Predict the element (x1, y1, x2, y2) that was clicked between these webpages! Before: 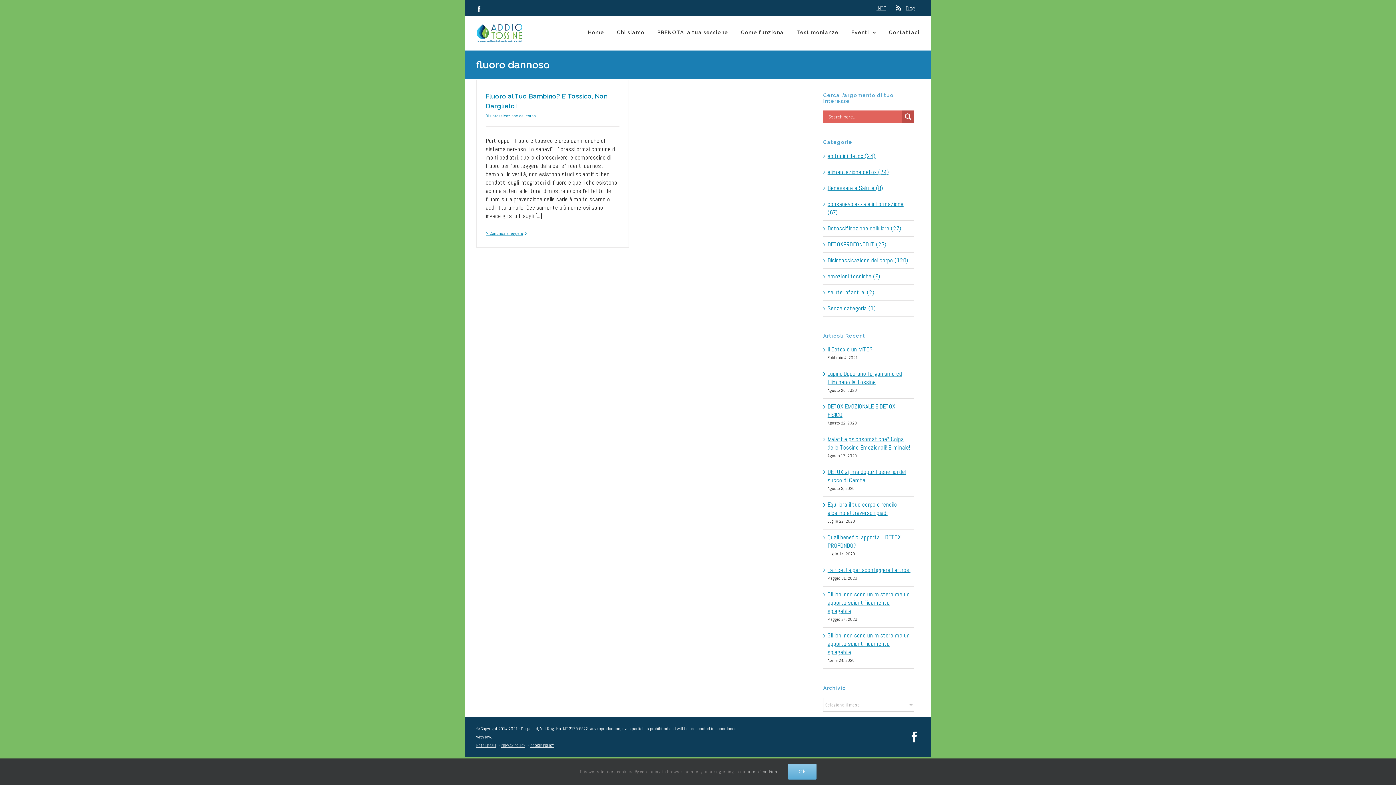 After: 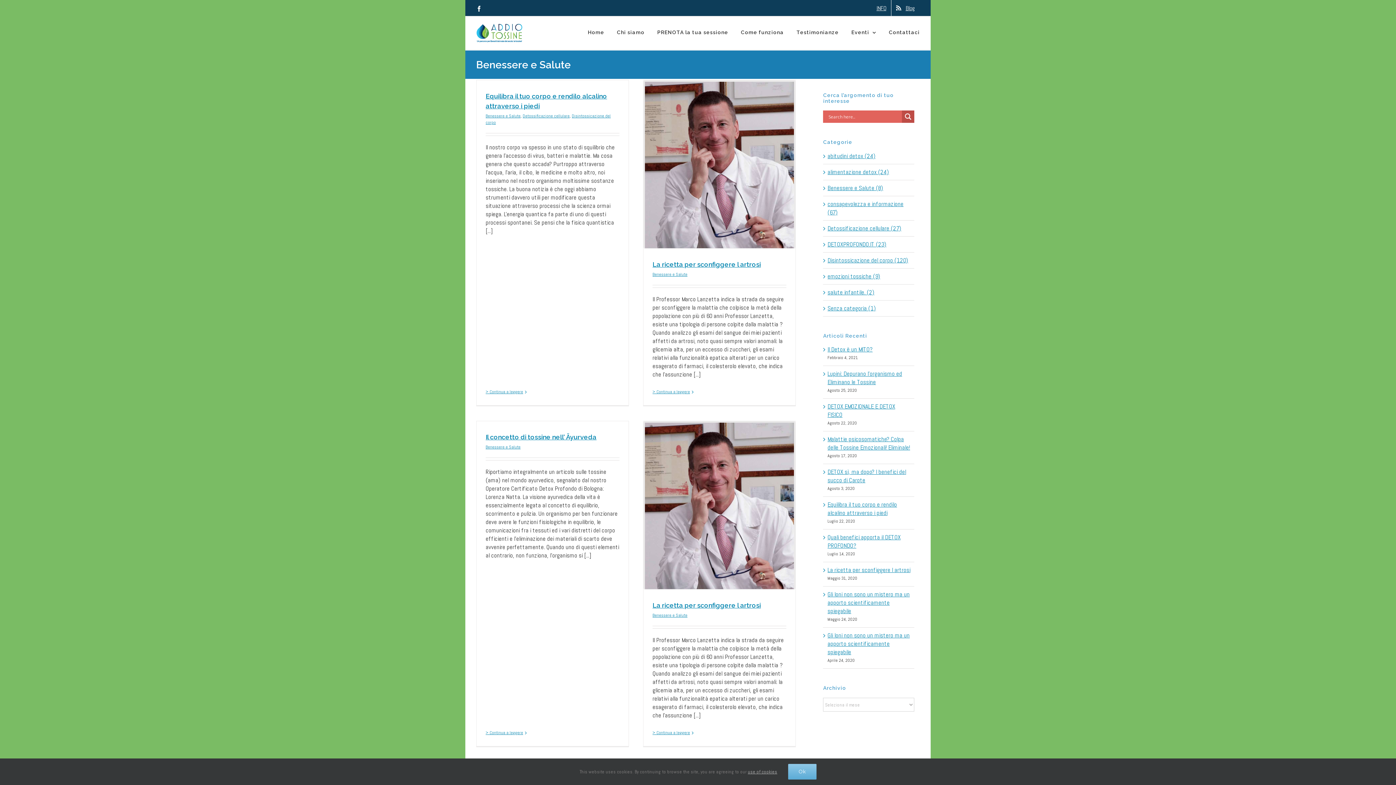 Action: label: Benessere e Salute (8) bbox: (827, 183, 910, 192)